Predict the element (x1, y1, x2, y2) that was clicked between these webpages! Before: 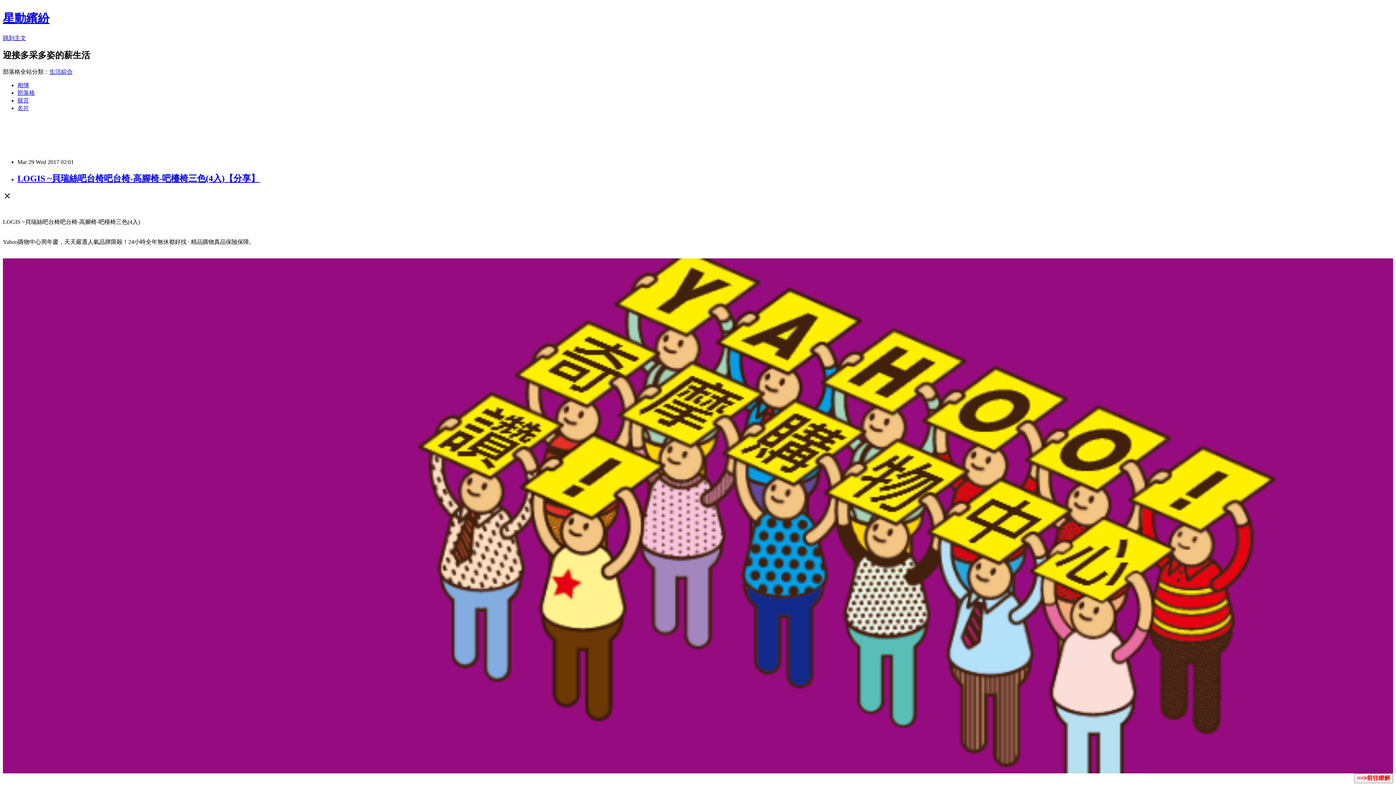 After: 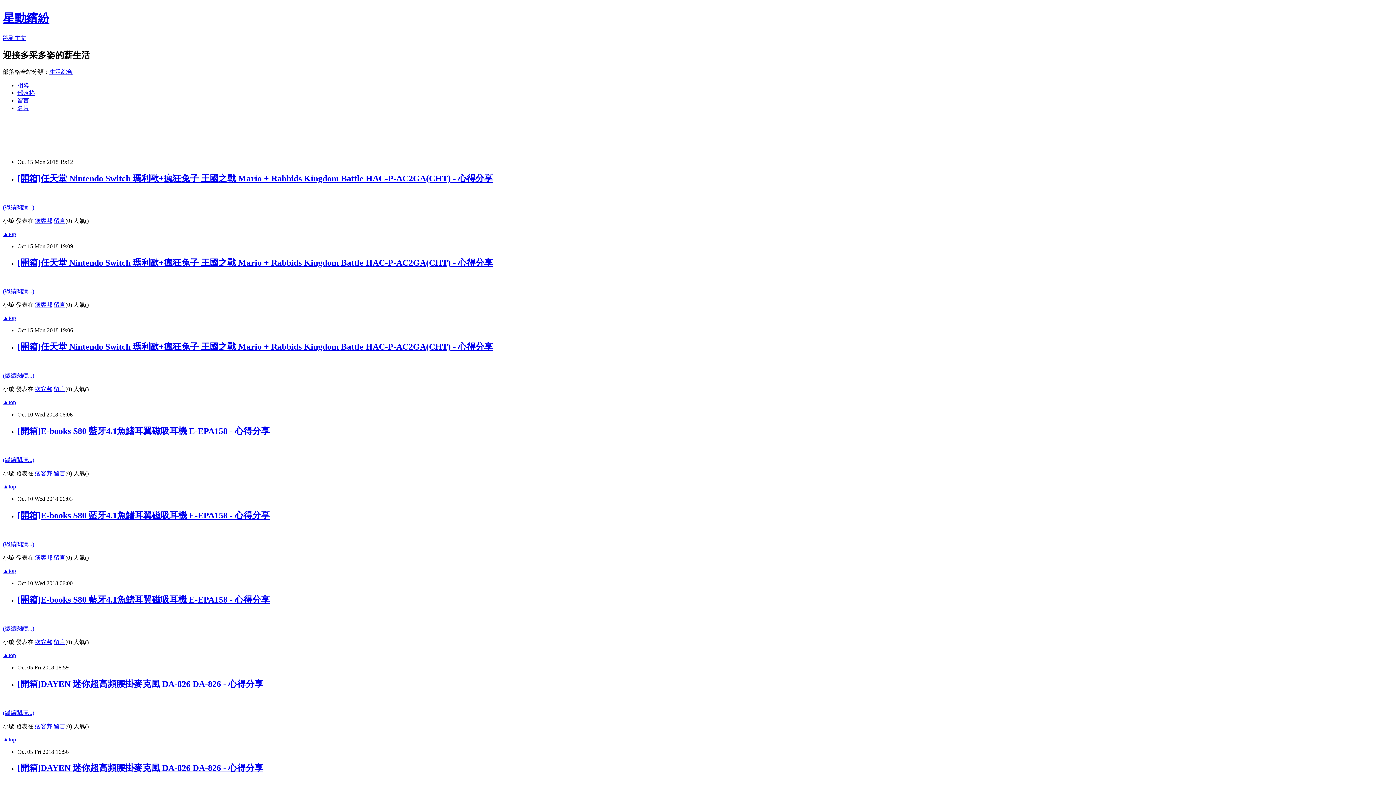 Action: bbox: (17, 89, 34, 95) label: 部落格